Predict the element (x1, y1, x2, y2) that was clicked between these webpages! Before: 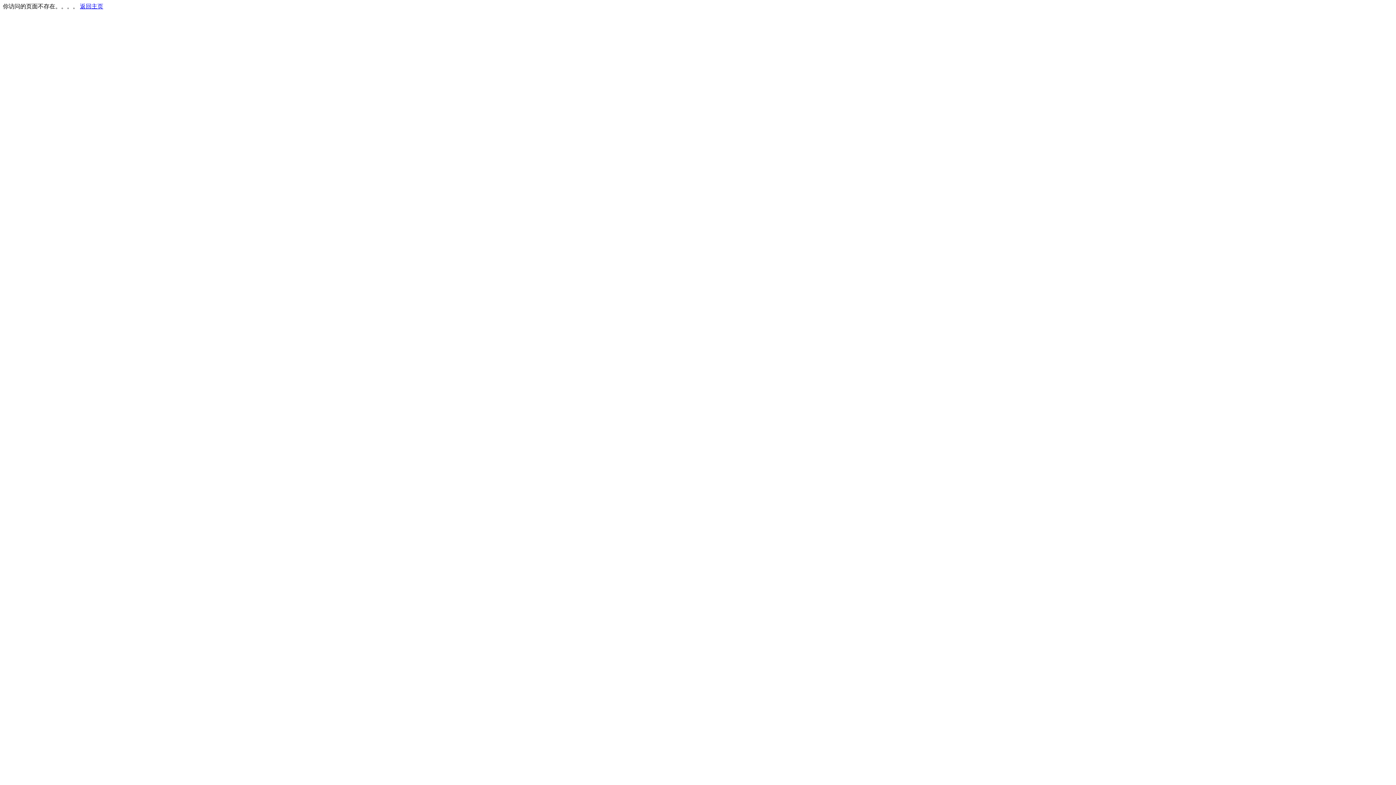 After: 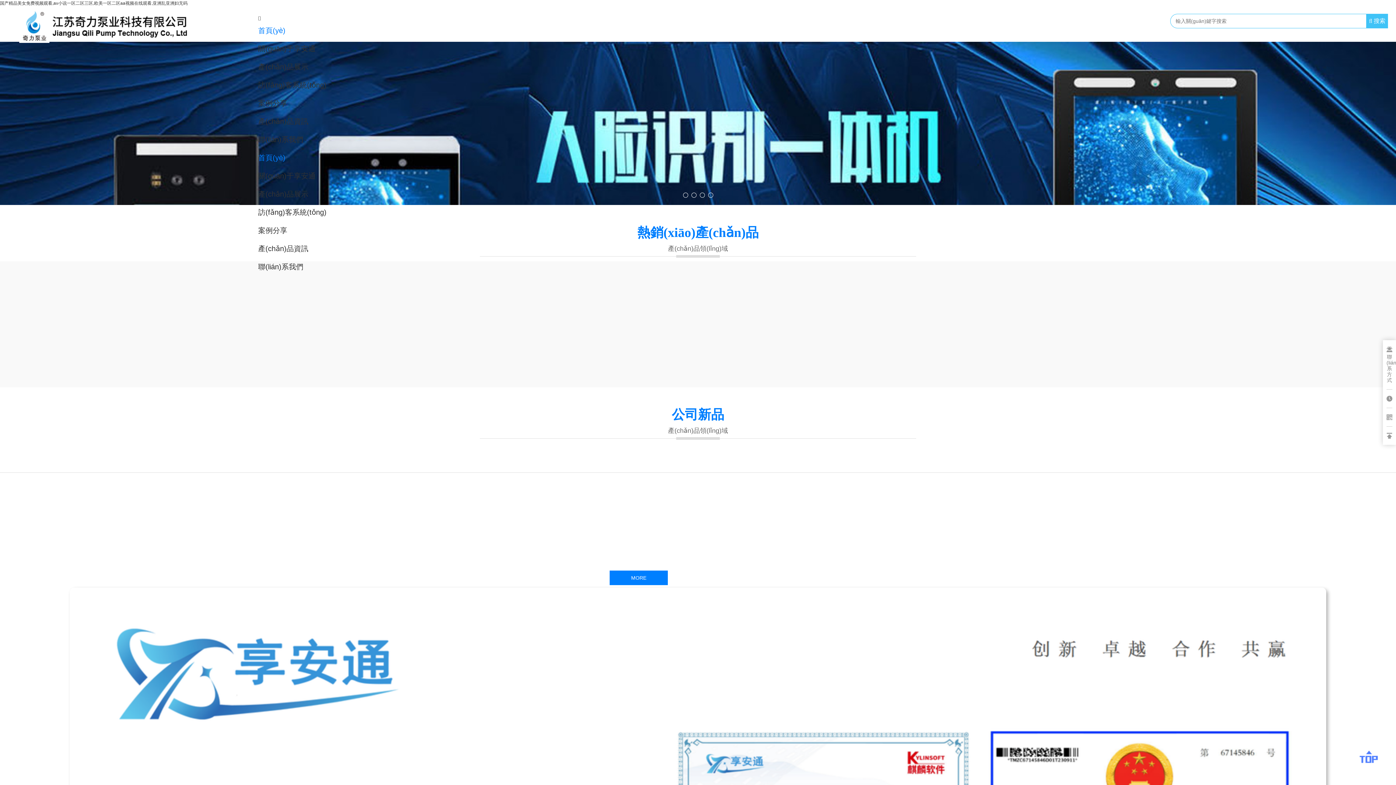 Action: bbox: (80, 3, 103, 9) label: 返回主页